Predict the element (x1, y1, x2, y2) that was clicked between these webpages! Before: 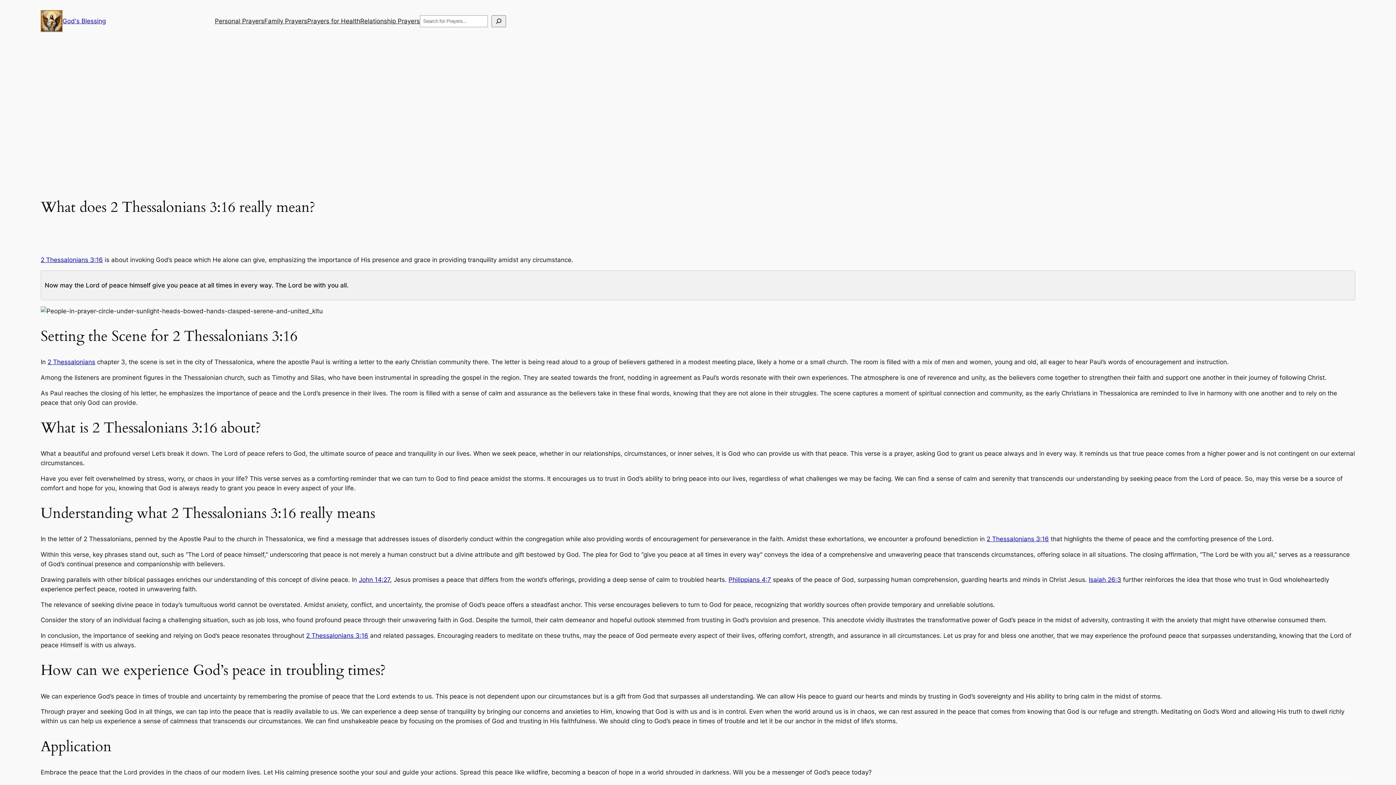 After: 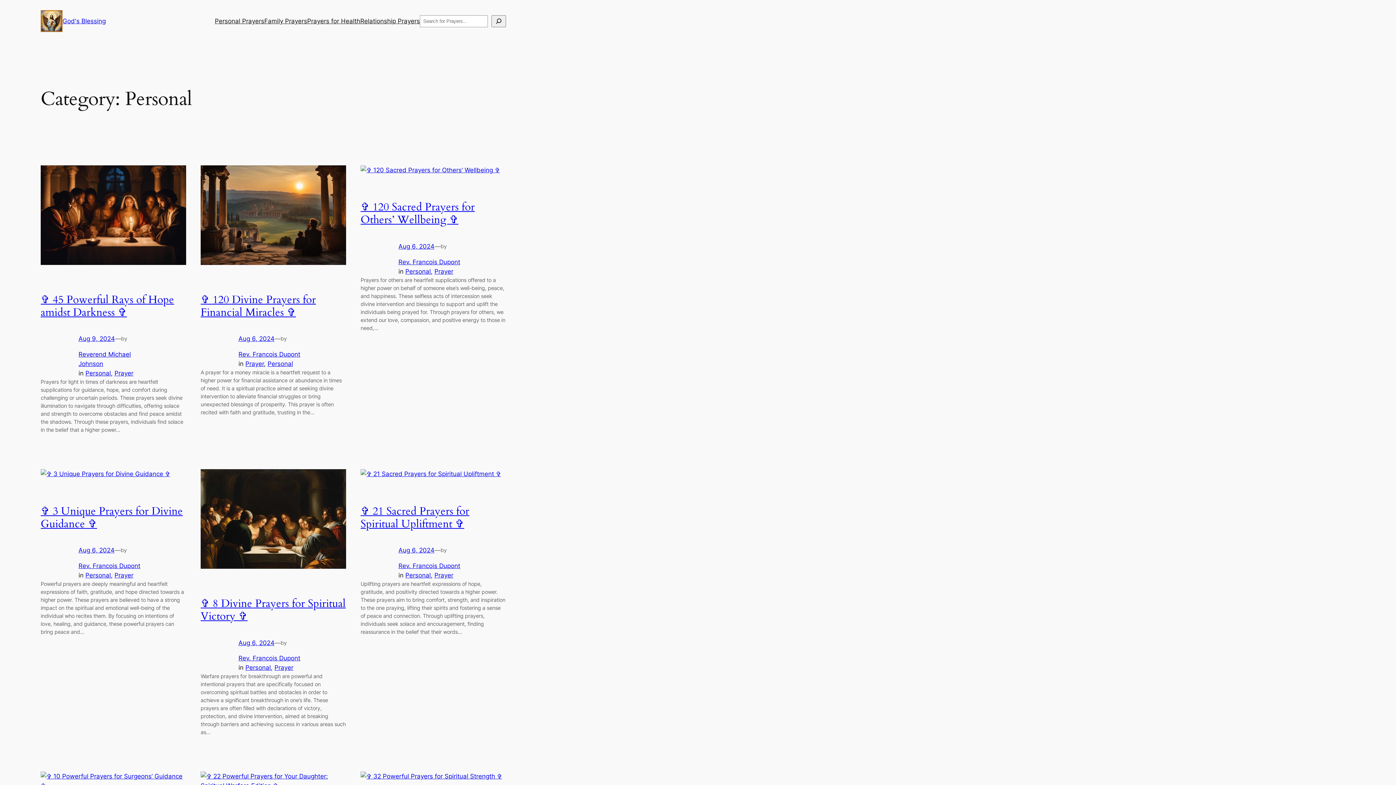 Action: label: Personal Prayers bbox: (214, 16, 264, 25)